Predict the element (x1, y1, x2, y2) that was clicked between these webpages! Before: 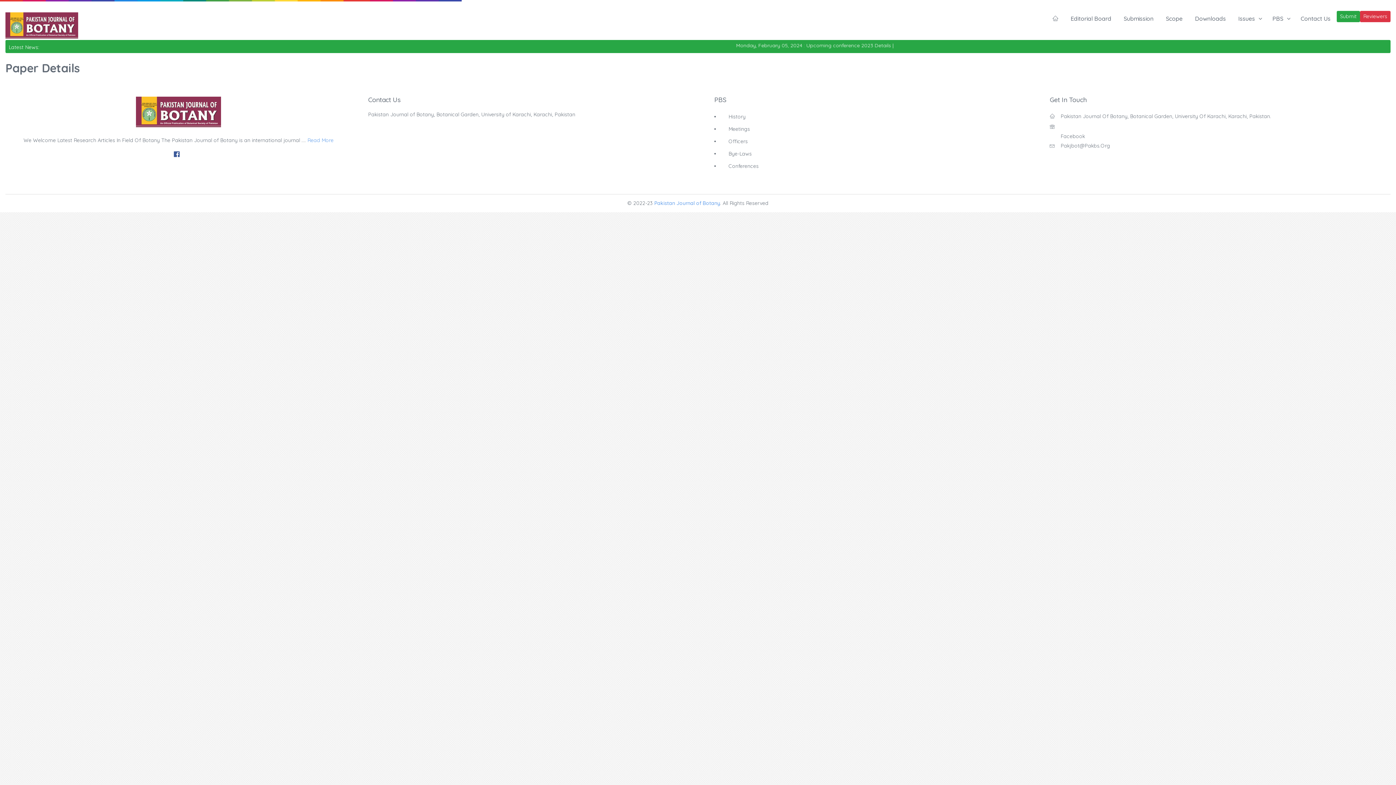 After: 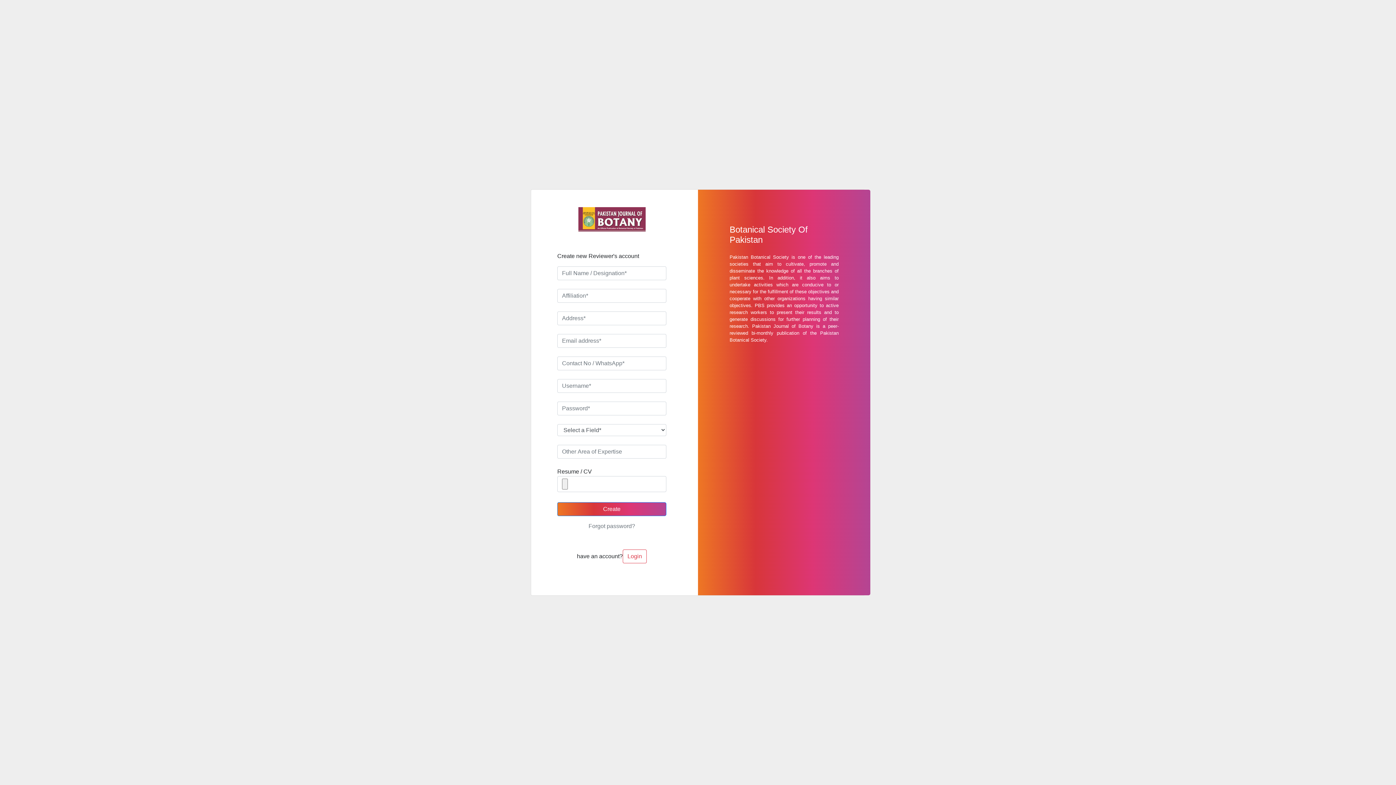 Action: label: Reviewers bbox: (1360, 10, 1390, 22)